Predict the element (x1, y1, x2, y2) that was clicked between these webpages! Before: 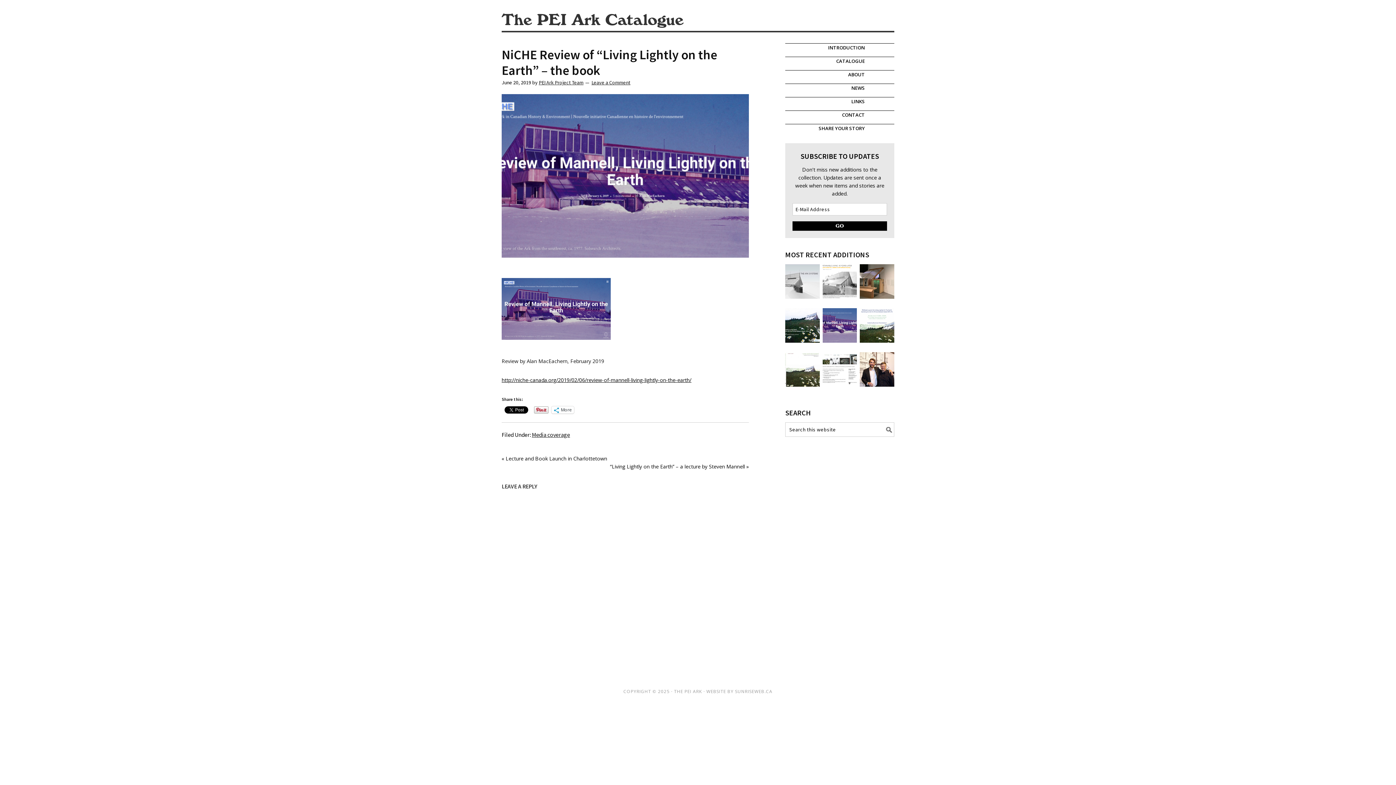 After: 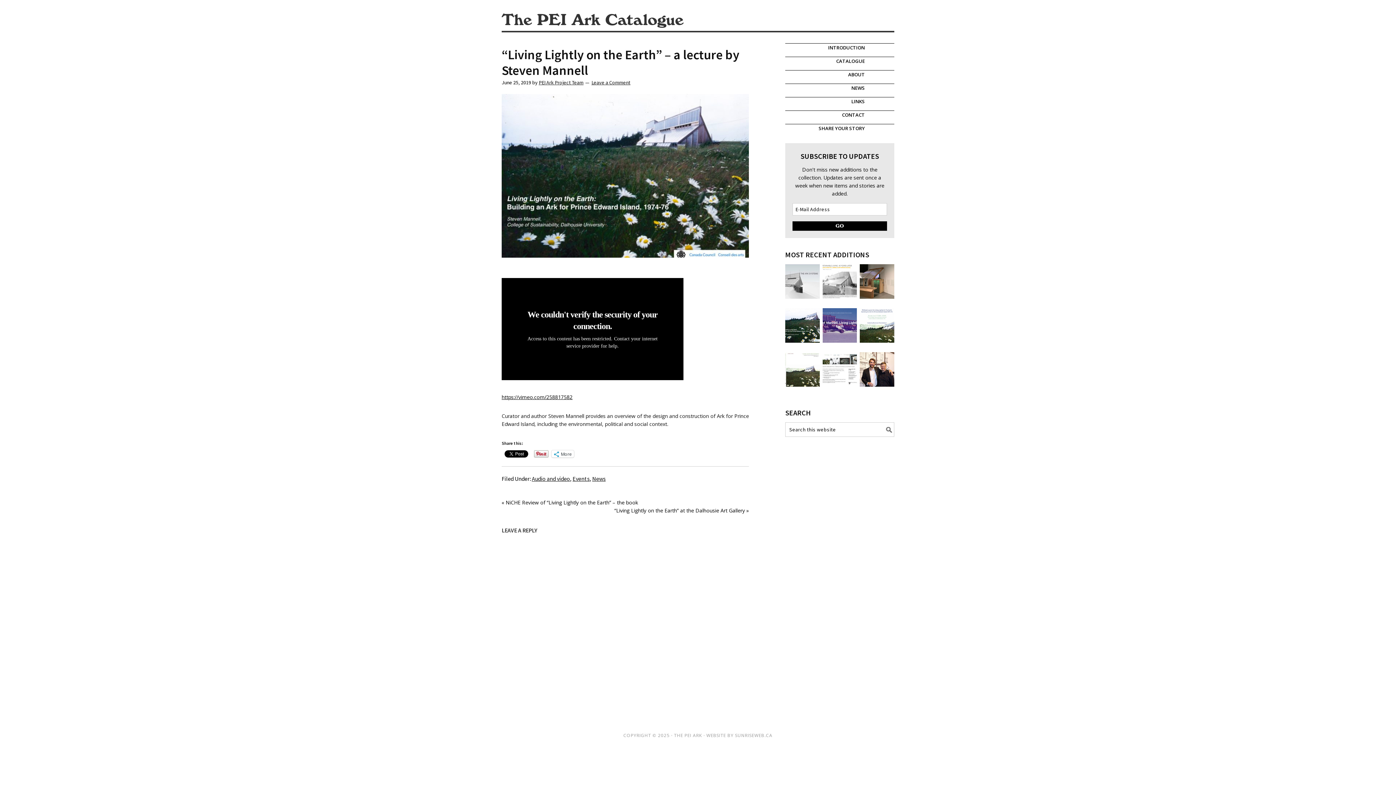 Action: label: “Living Lightly on the Earth” – a lecture by Steven Mannell » bbox: (610, 463, 749, 470)